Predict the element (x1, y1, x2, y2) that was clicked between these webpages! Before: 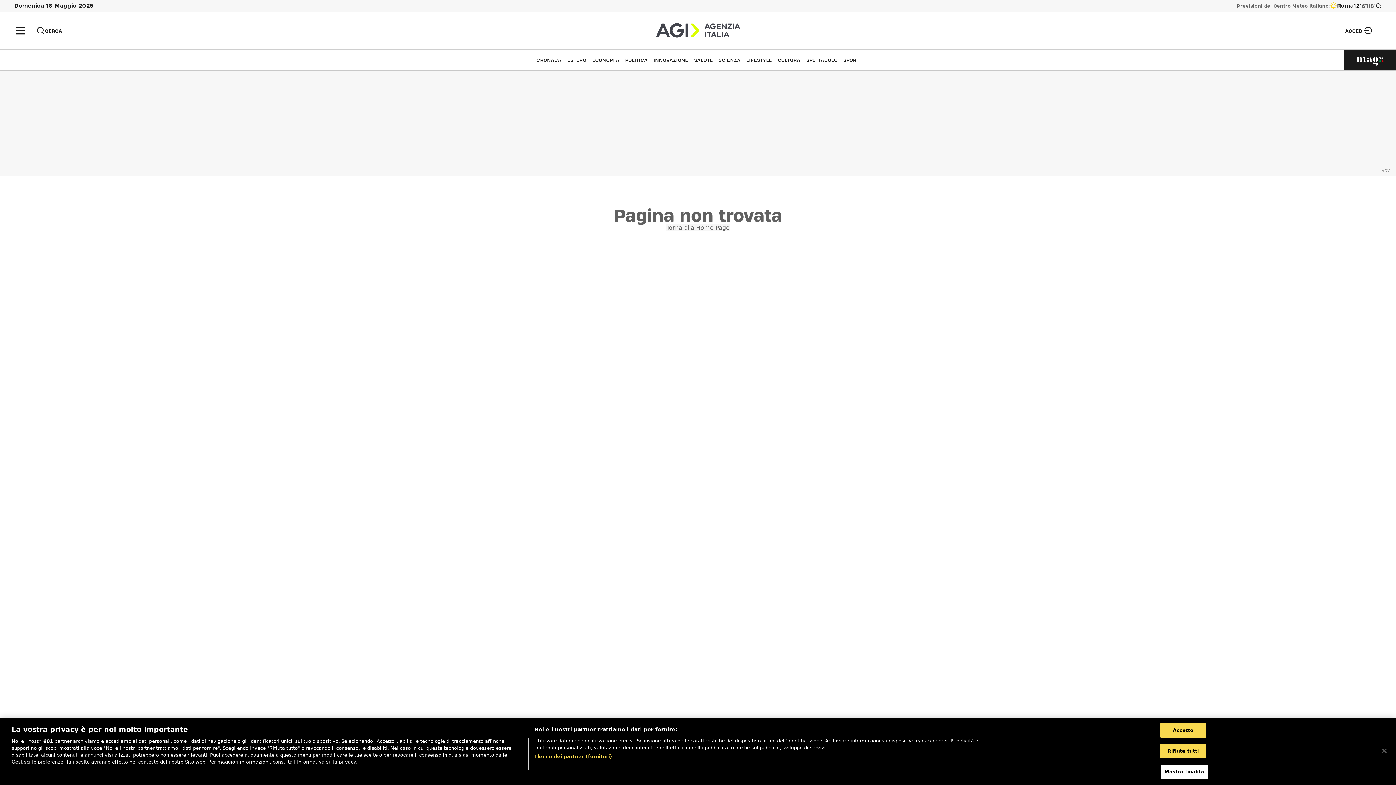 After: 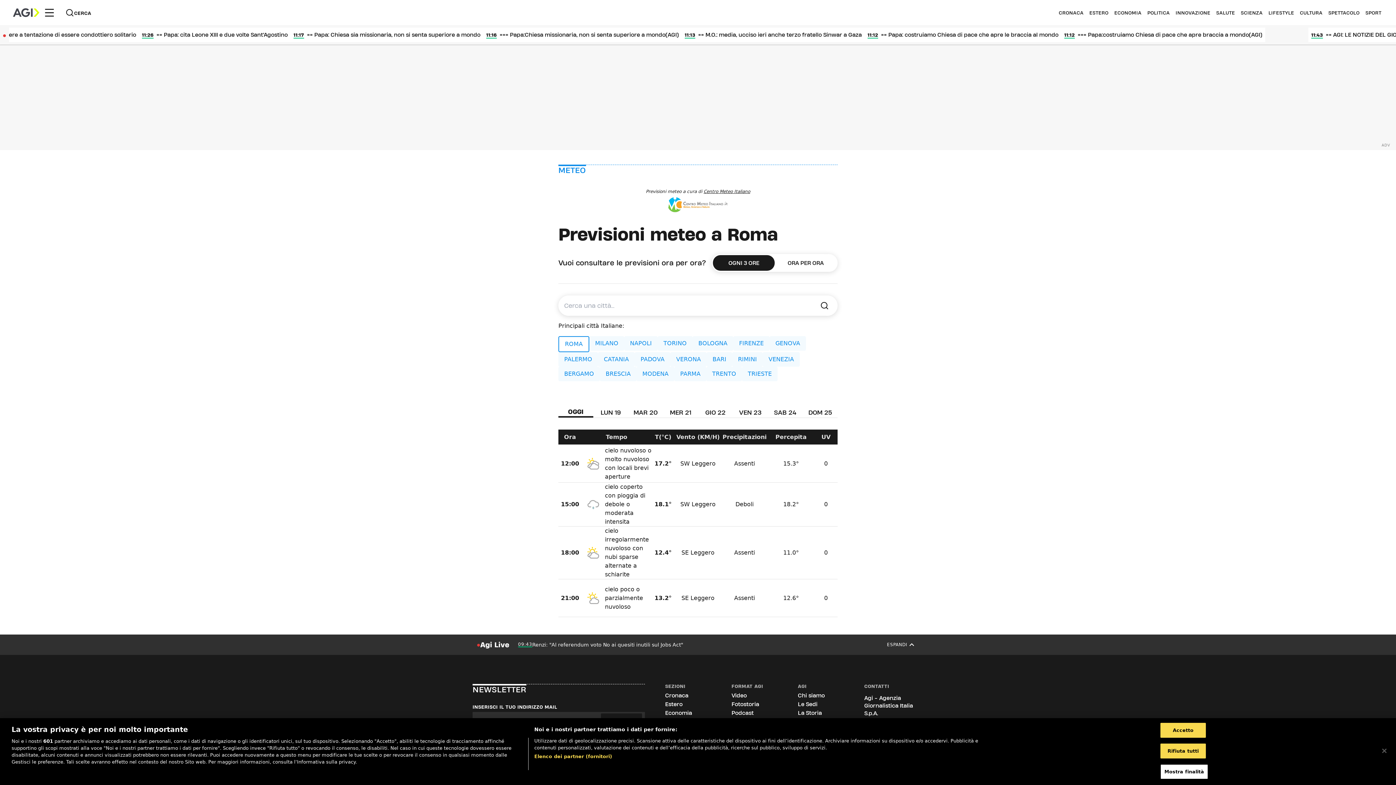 Action: bbox: (1337, 2, 1376, 9) label: Roma
12°
6°|18°